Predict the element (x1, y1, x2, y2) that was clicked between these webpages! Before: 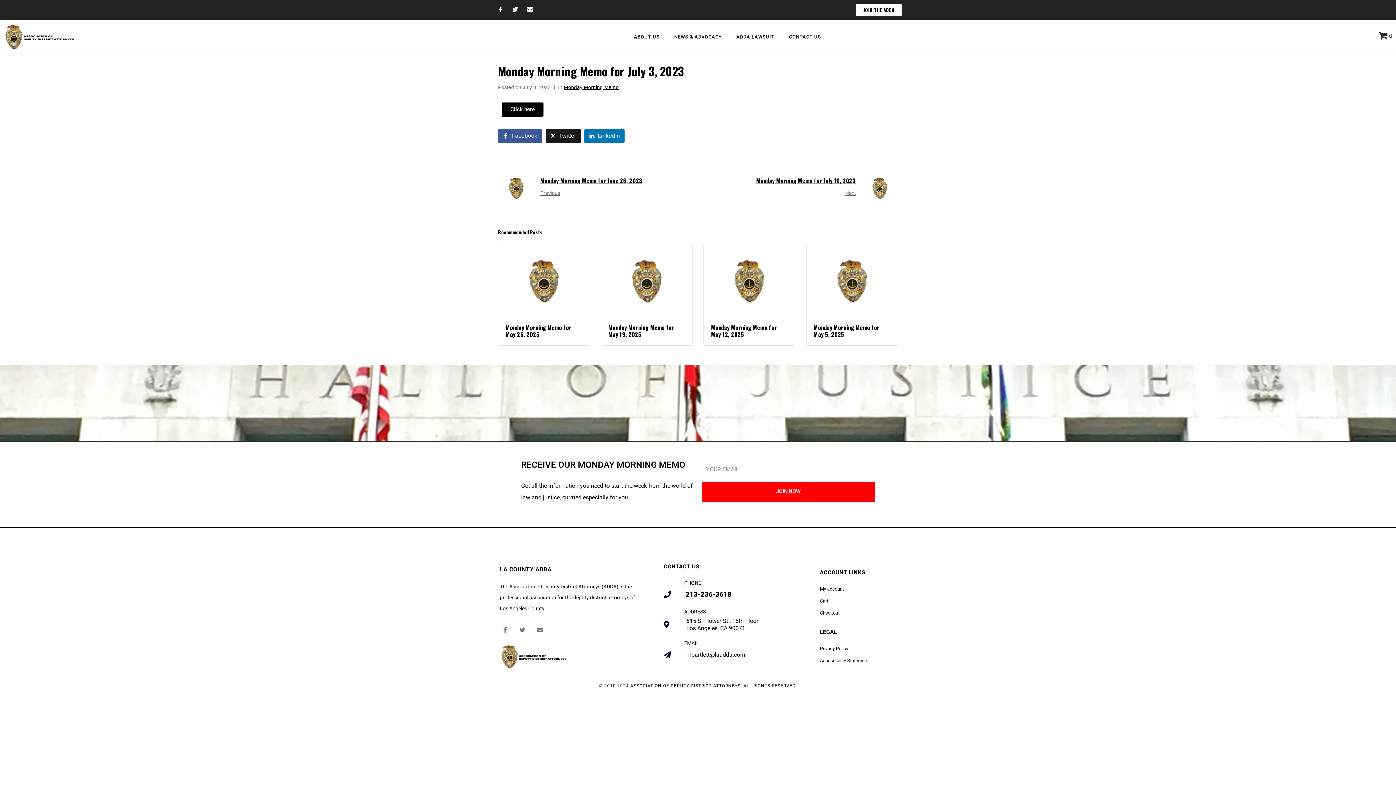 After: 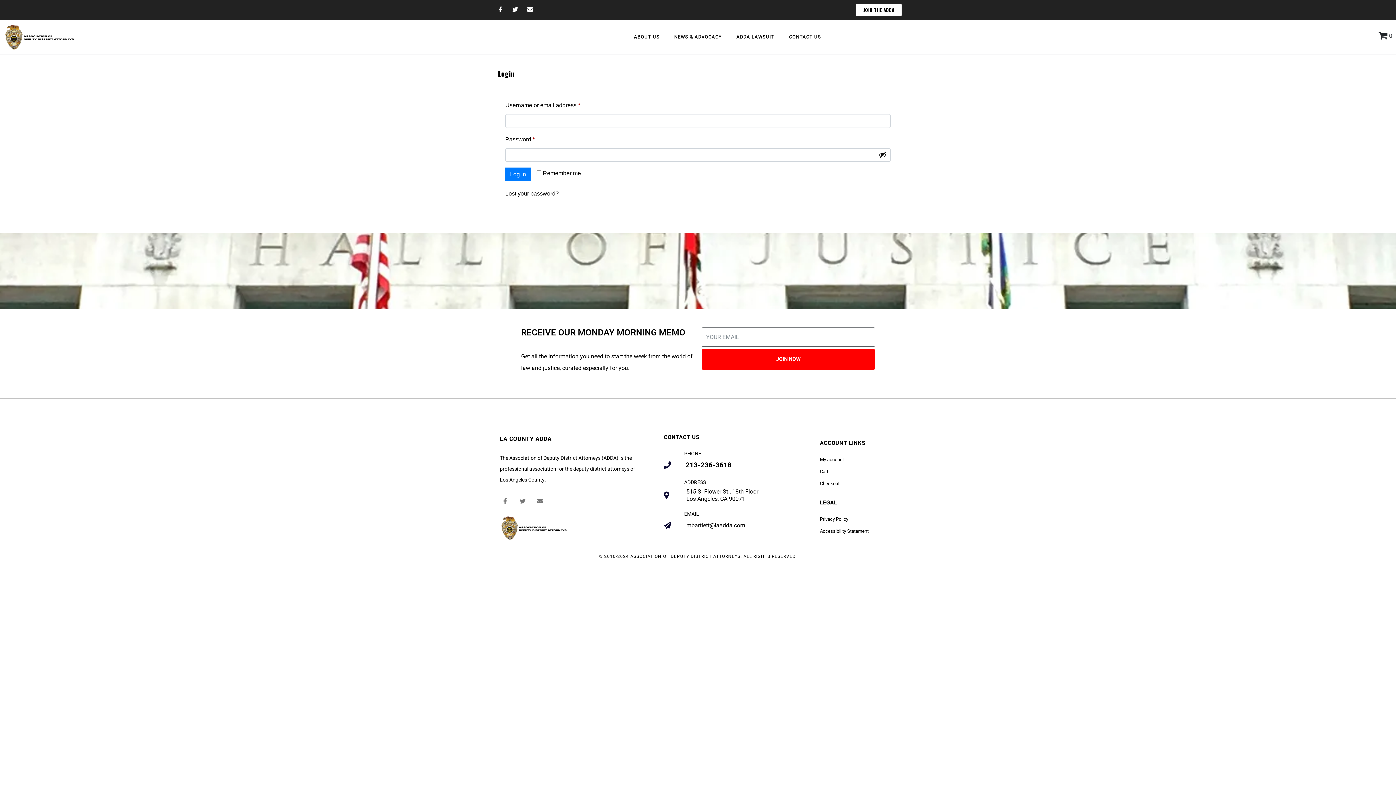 Action: bbox: (820, 583, 889, 595) label: My account